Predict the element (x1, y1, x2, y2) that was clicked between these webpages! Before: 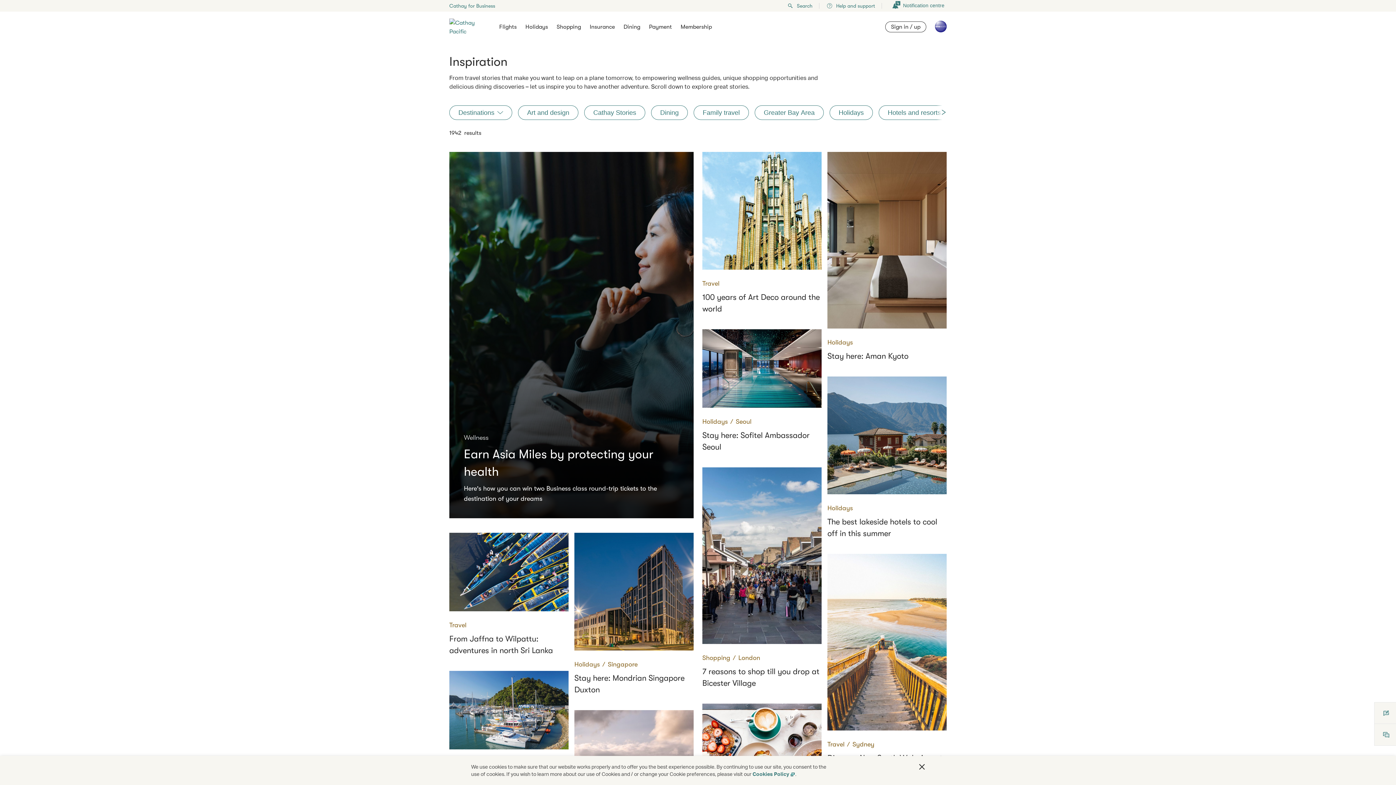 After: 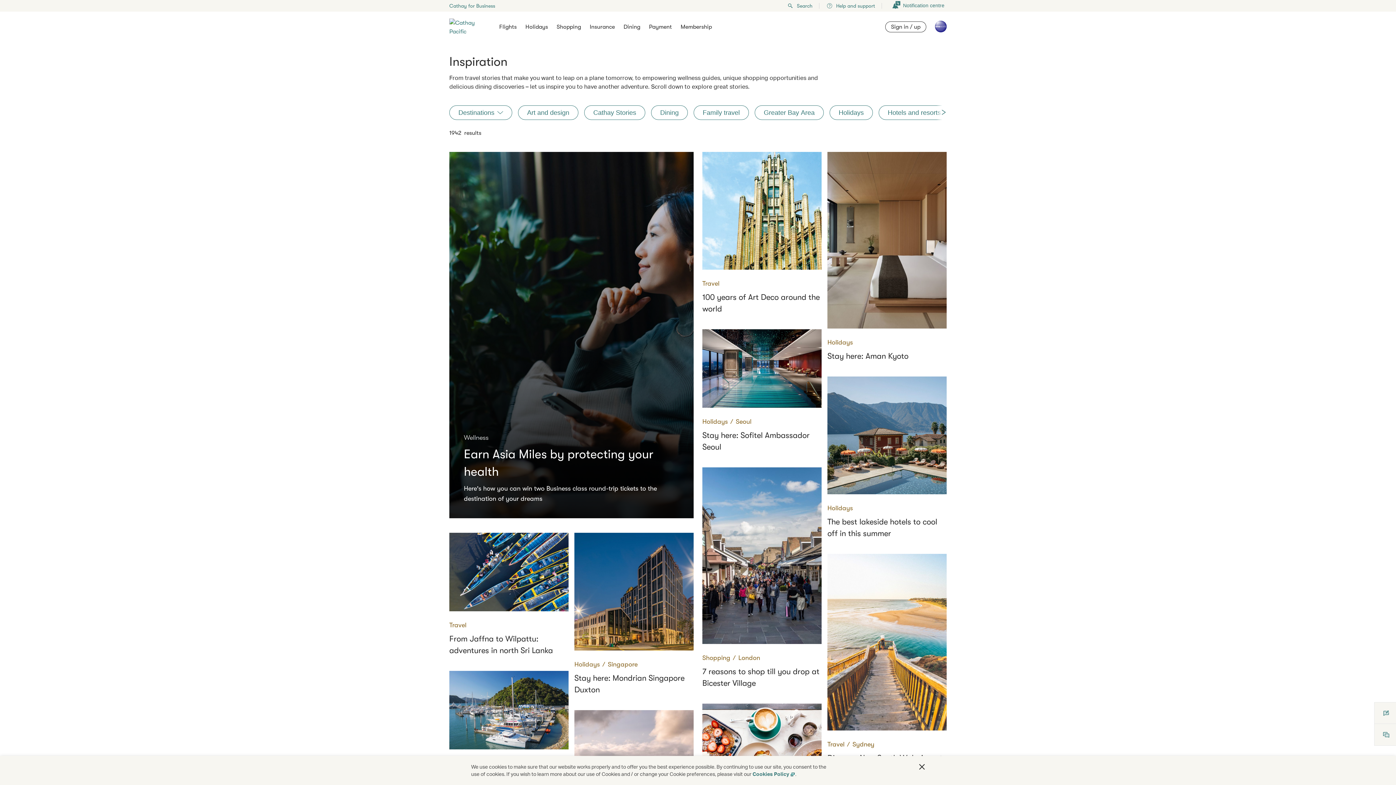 Action: bbox: (935, 20, 946, 38)